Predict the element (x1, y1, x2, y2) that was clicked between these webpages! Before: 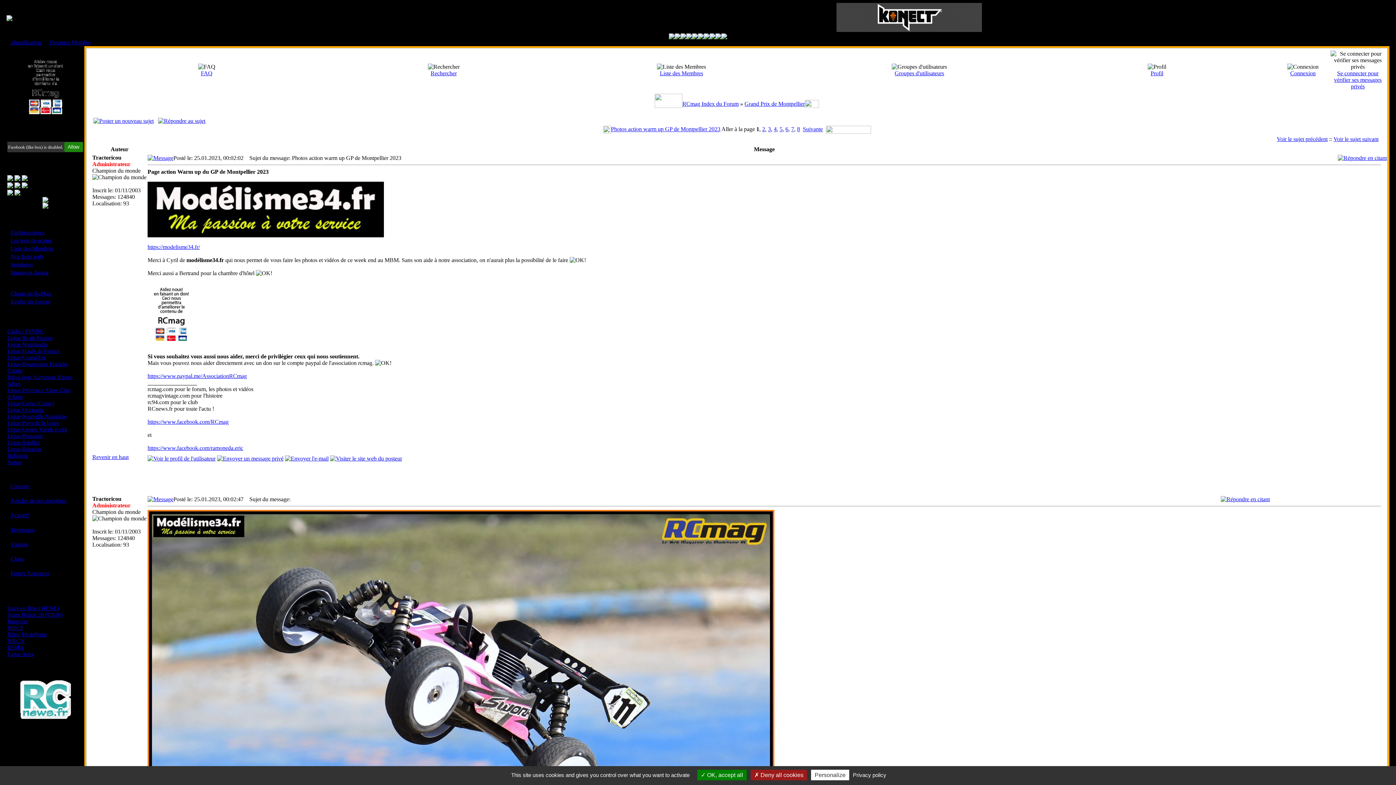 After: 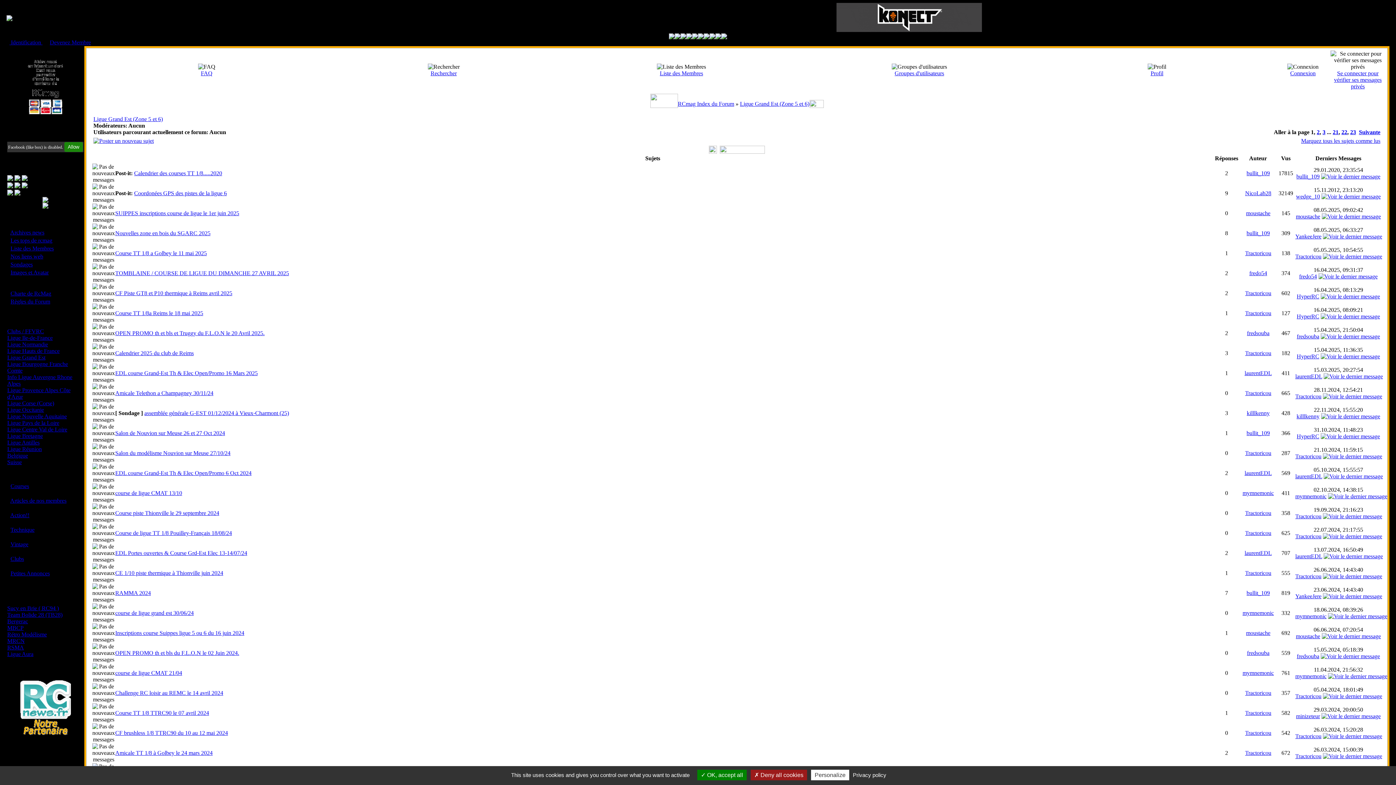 Action: label: Ligue Grand Est bbox: (7, 354, 45, 360)